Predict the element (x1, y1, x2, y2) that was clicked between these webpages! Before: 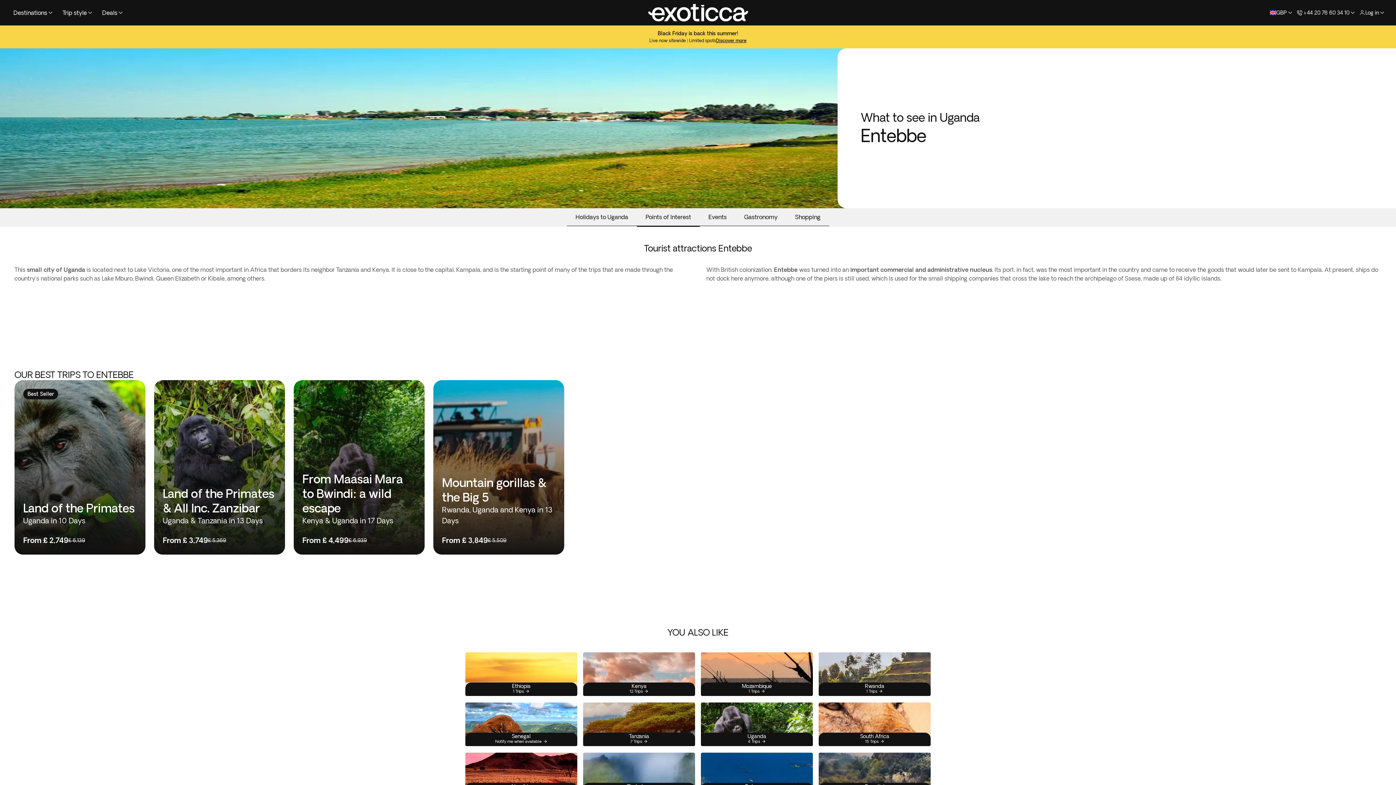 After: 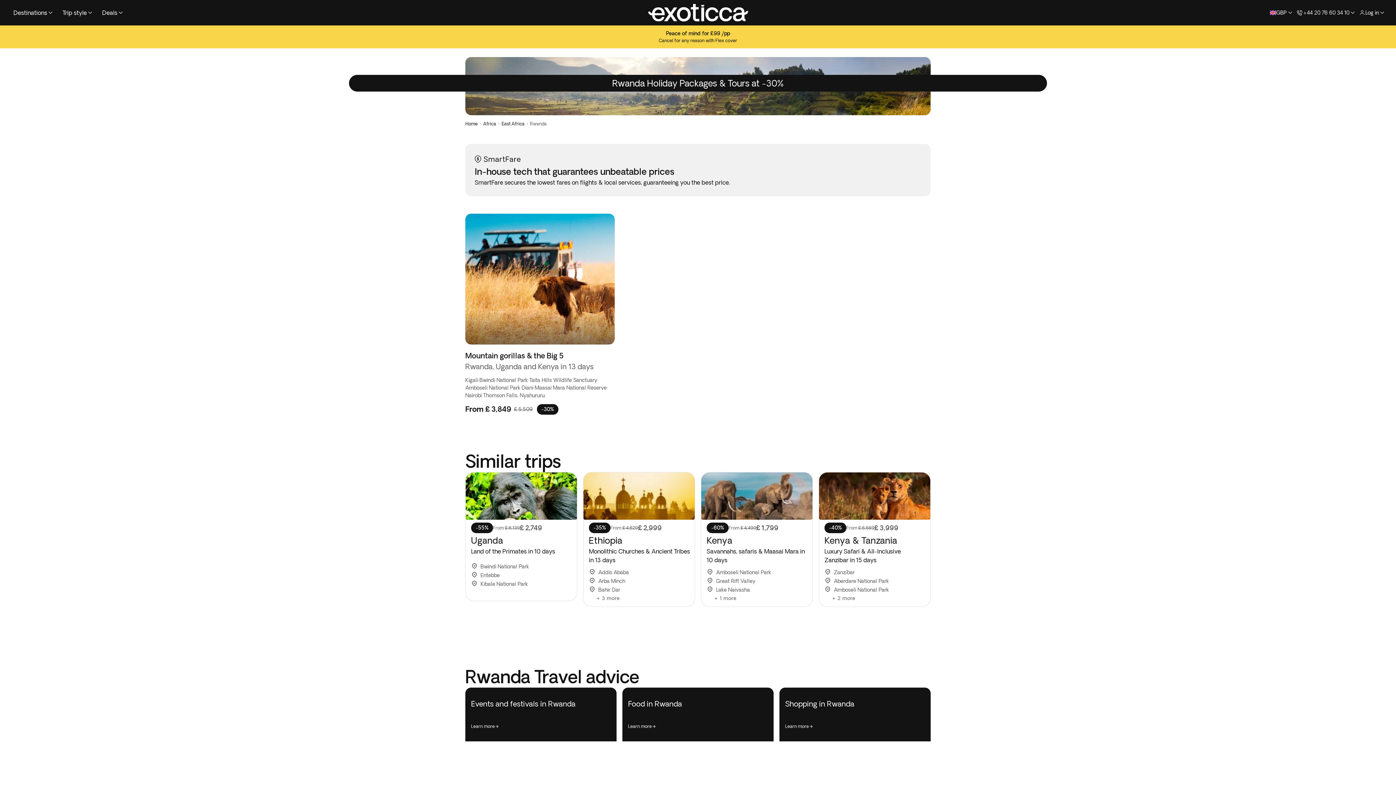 Action: label: Rwanda

1 Trips bbox: (818, 652, 930, 696)